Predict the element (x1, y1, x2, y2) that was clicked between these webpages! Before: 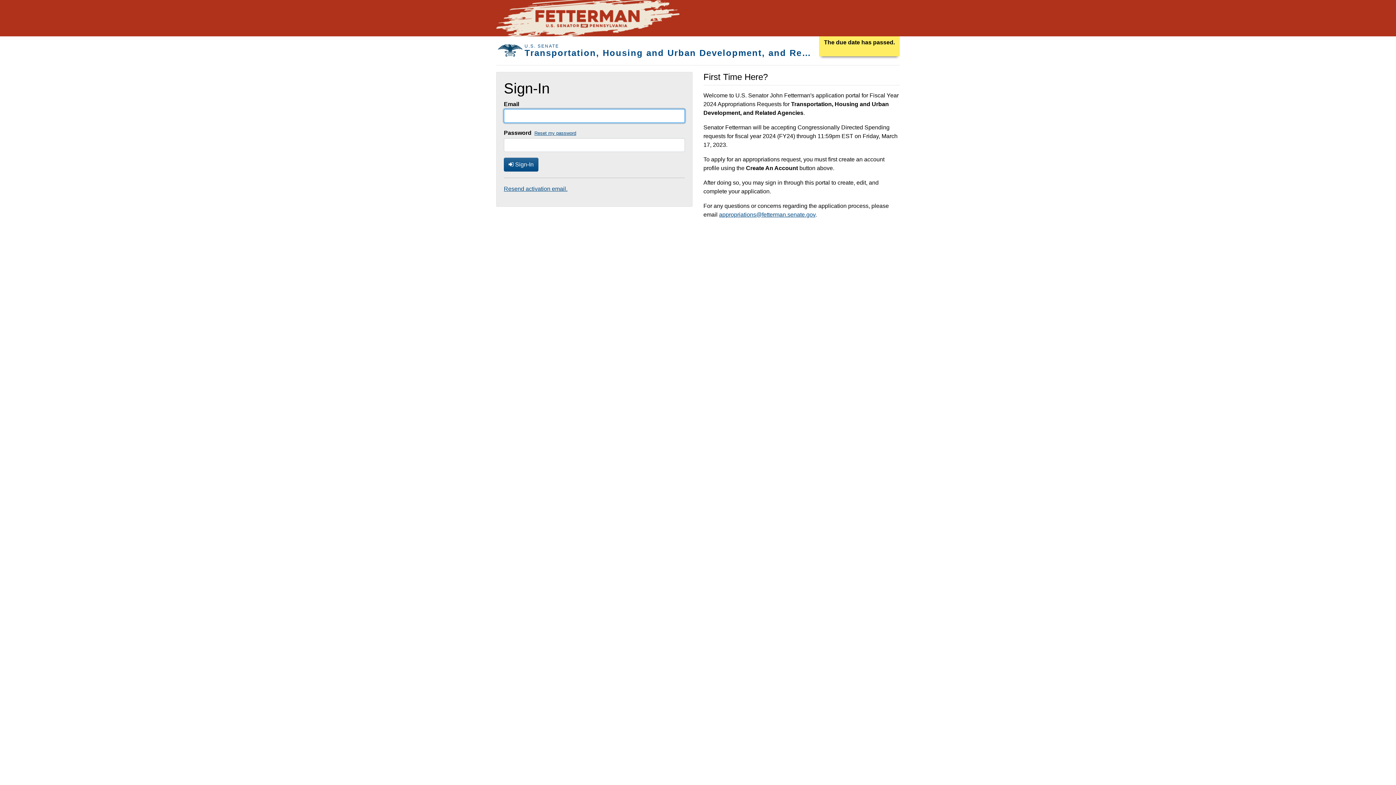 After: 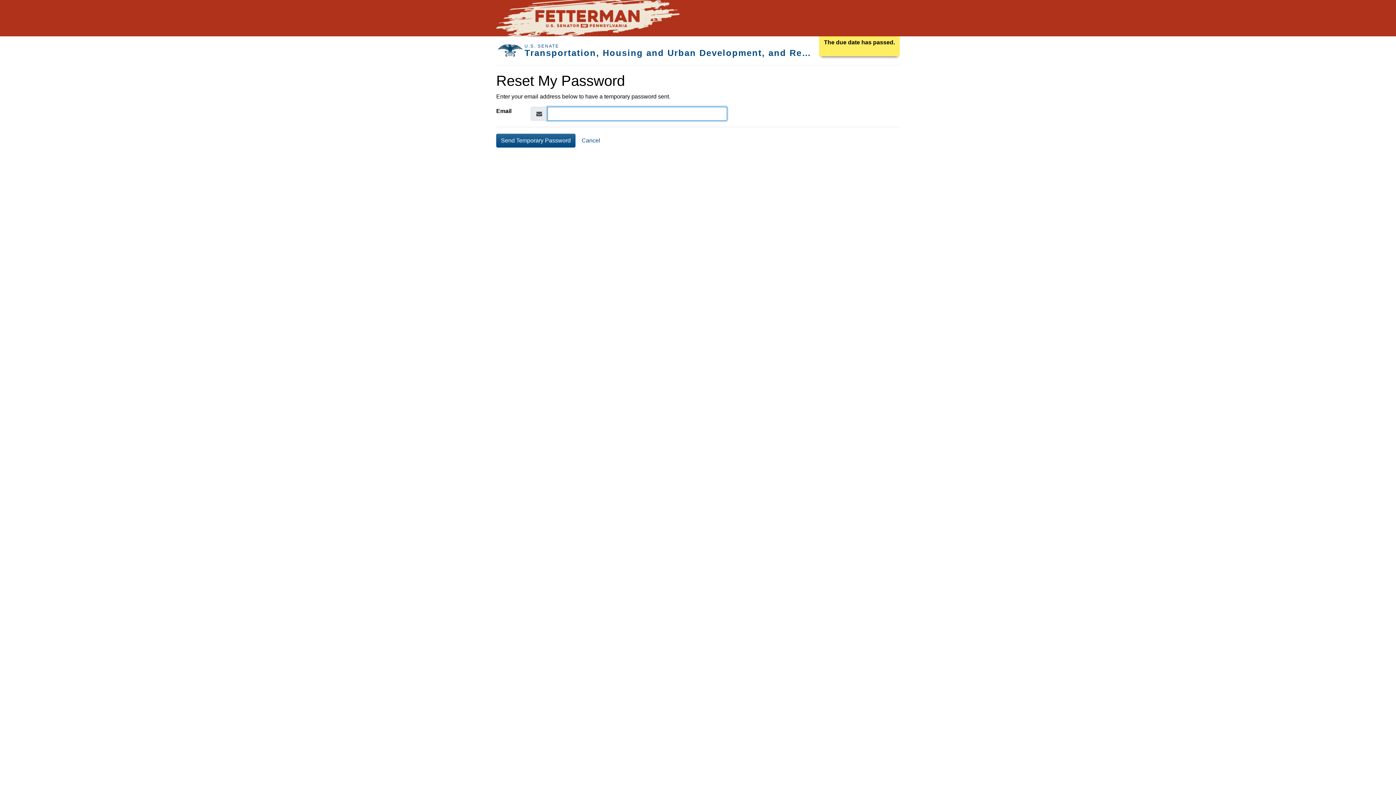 Action: label: Reset my password bbox: (534, 129, 576, 136)